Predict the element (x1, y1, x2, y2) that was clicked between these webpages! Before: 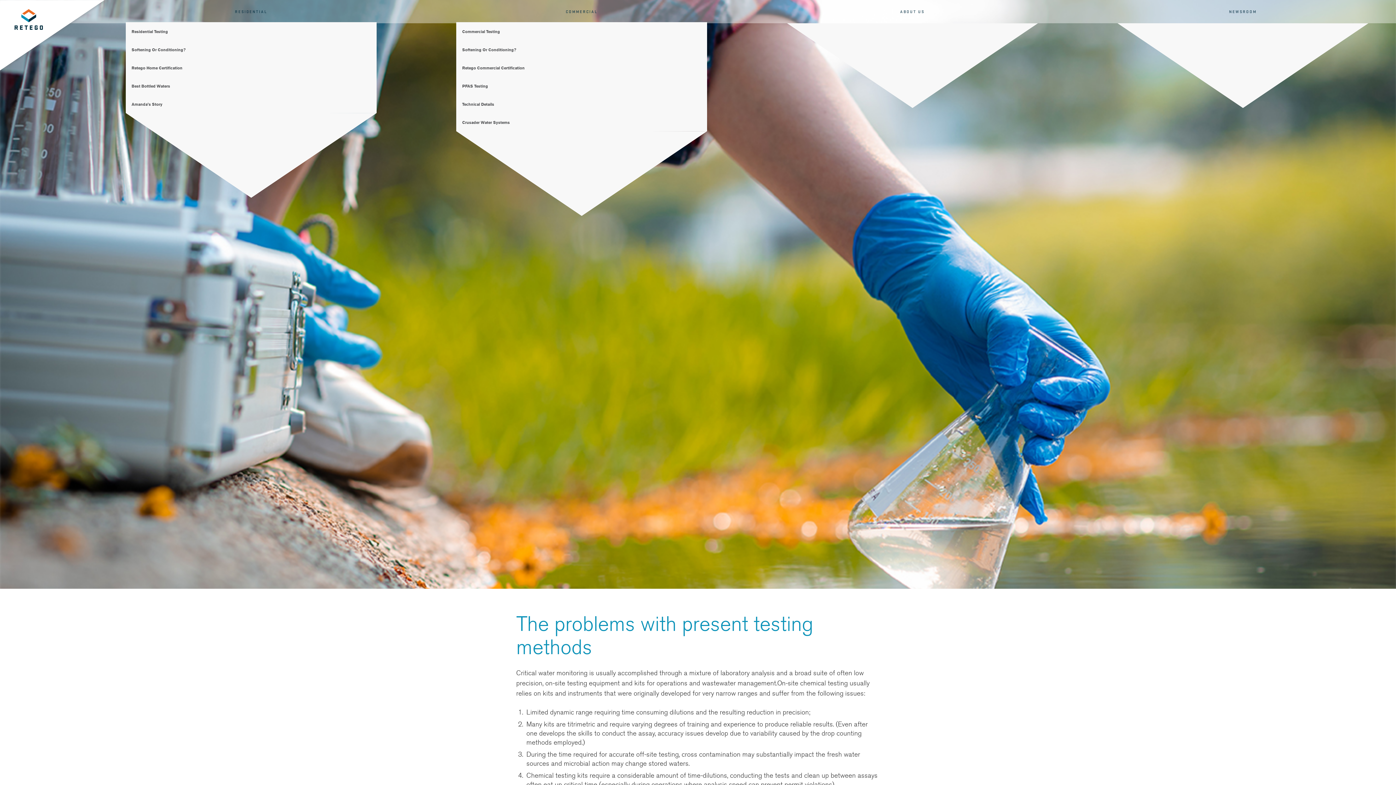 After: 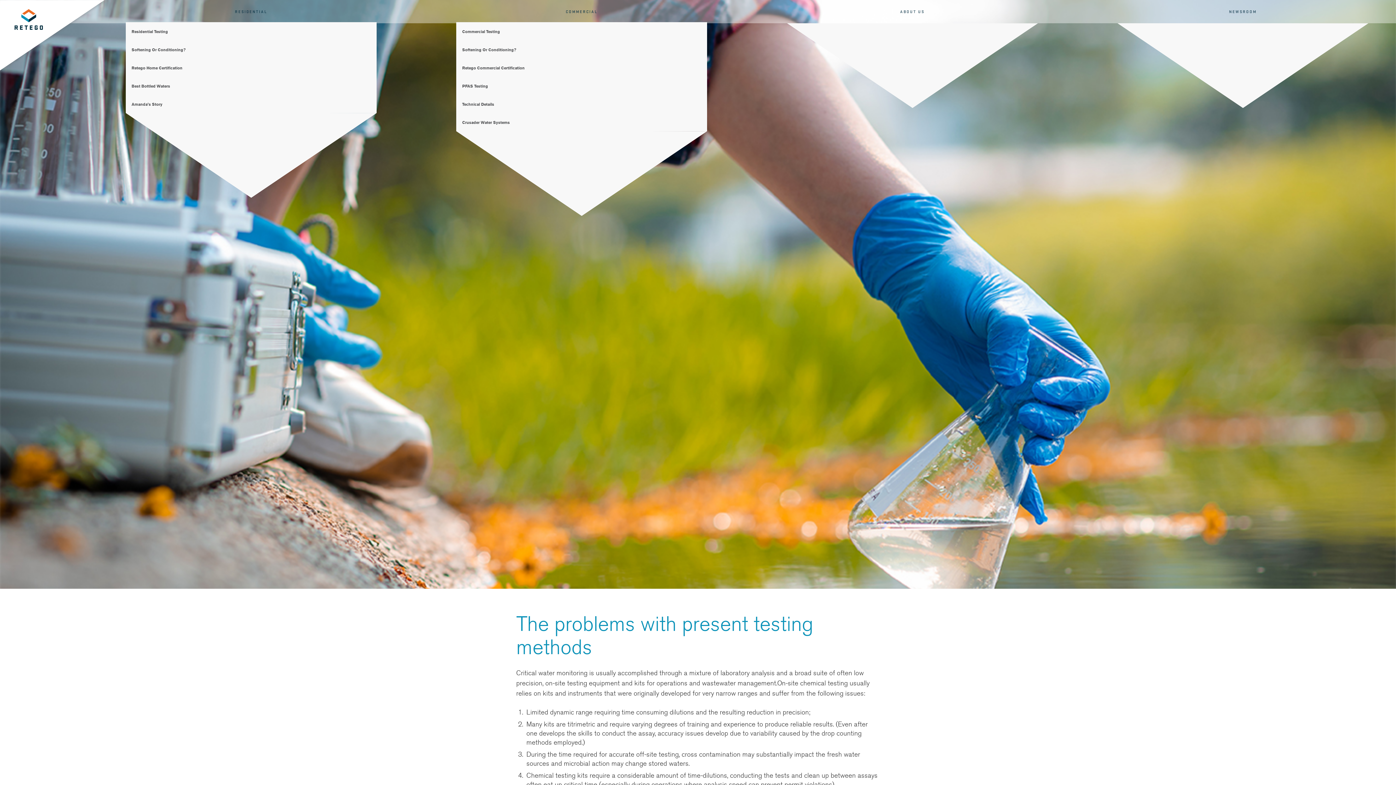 Action: label: COMMERCIAL bbox: (565, 5, 597, 16)